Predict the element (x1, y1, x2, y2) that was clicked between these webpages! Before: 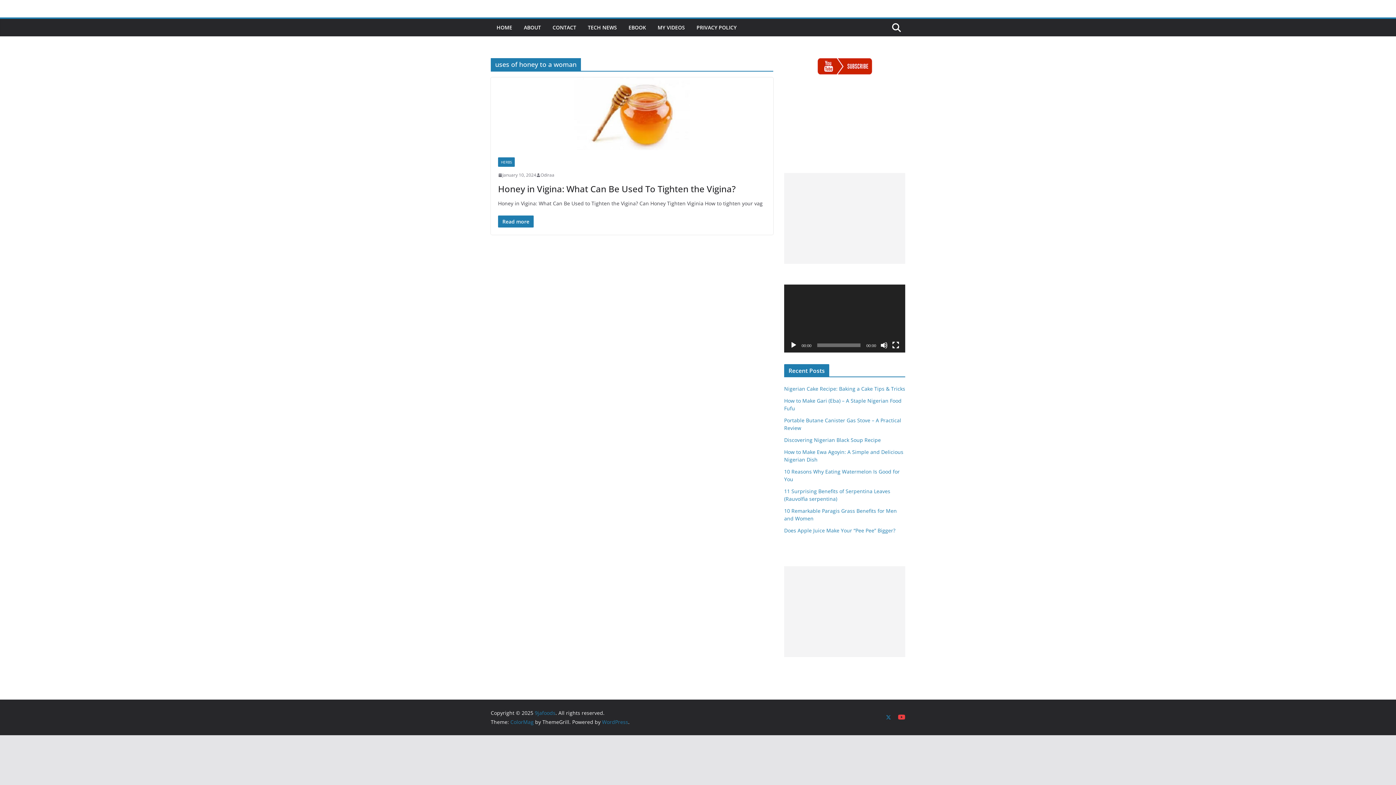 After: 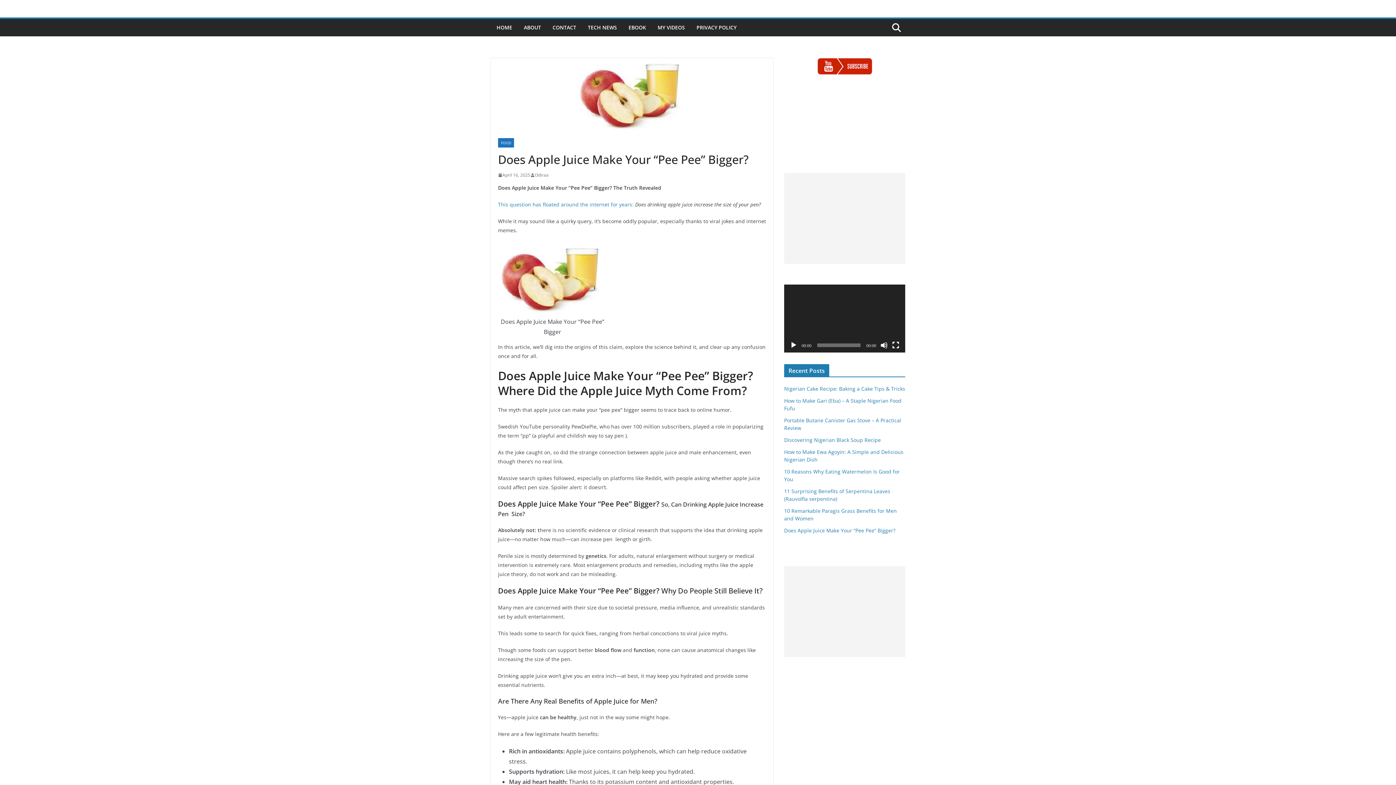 Action: bbox: (784, 527, 895, 534) label: Does Apple Juice Make Your “Pee Pee” Bigger?